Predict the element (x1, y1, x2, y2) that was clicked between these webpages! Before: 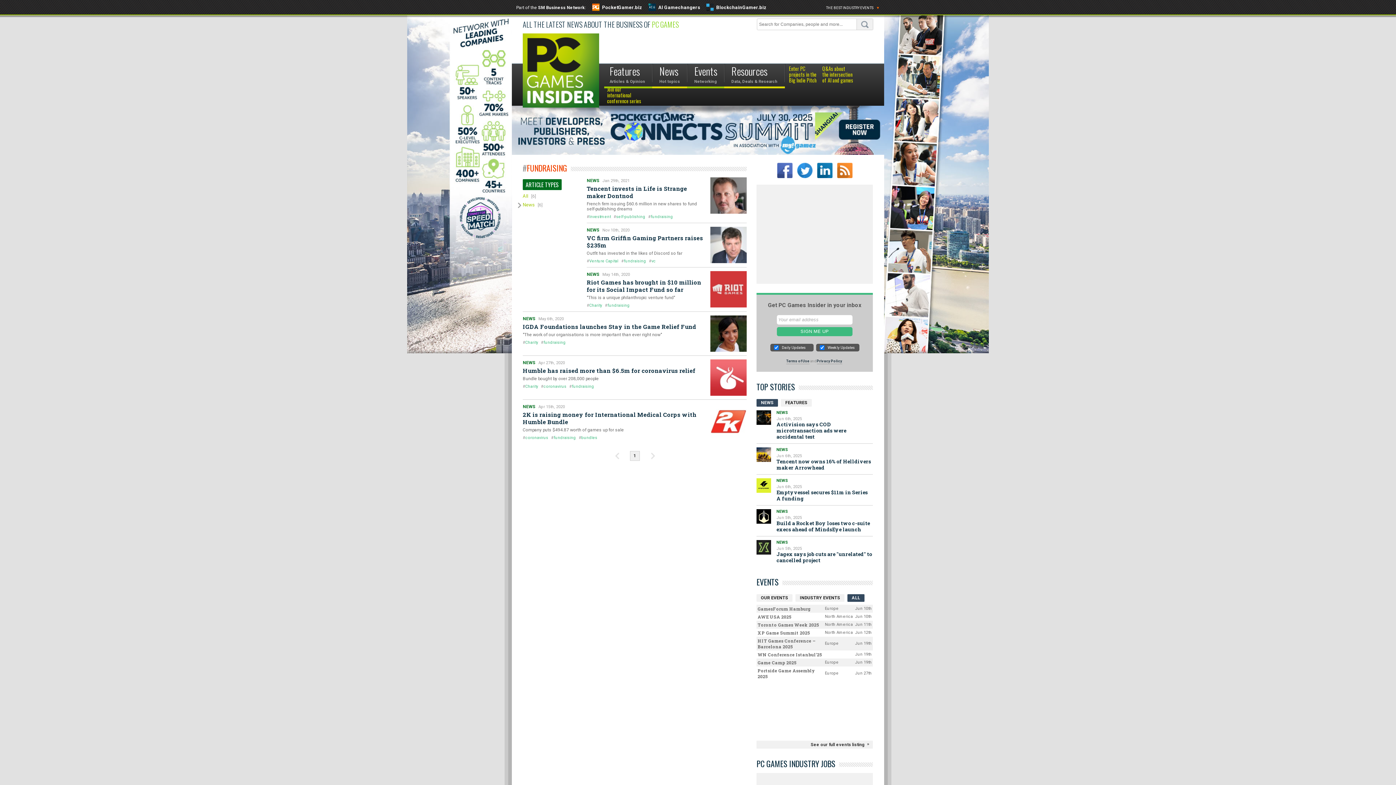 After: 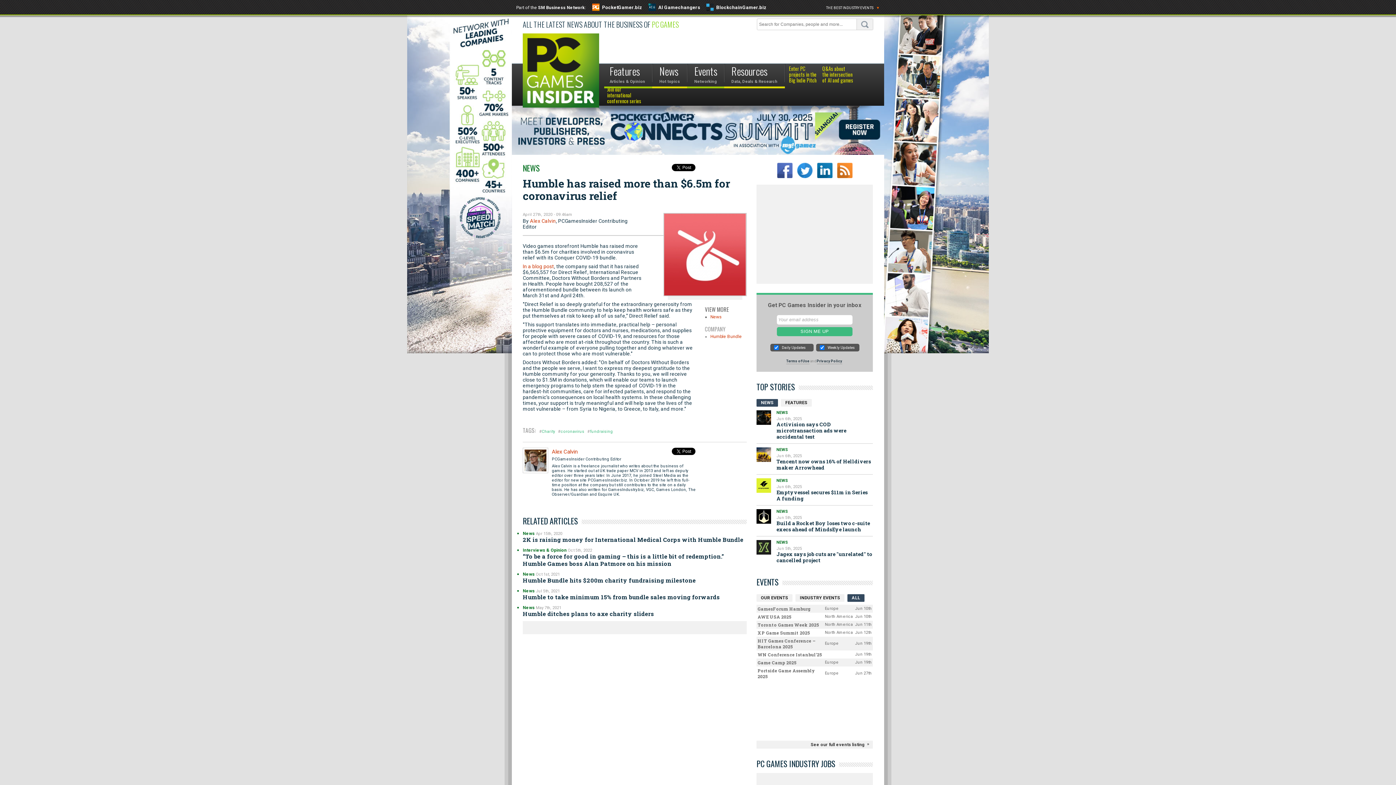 Action: bbox: (710, 359, 746, 396)